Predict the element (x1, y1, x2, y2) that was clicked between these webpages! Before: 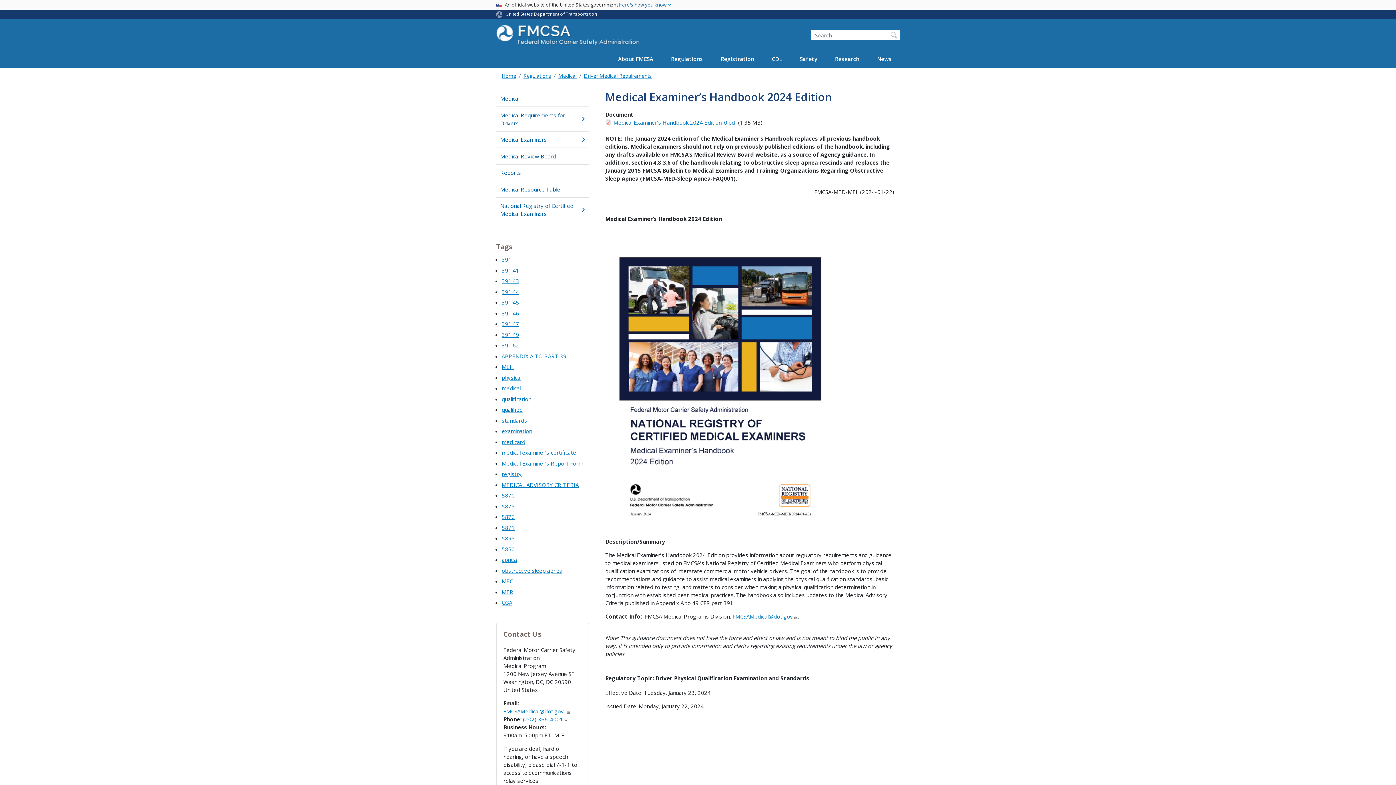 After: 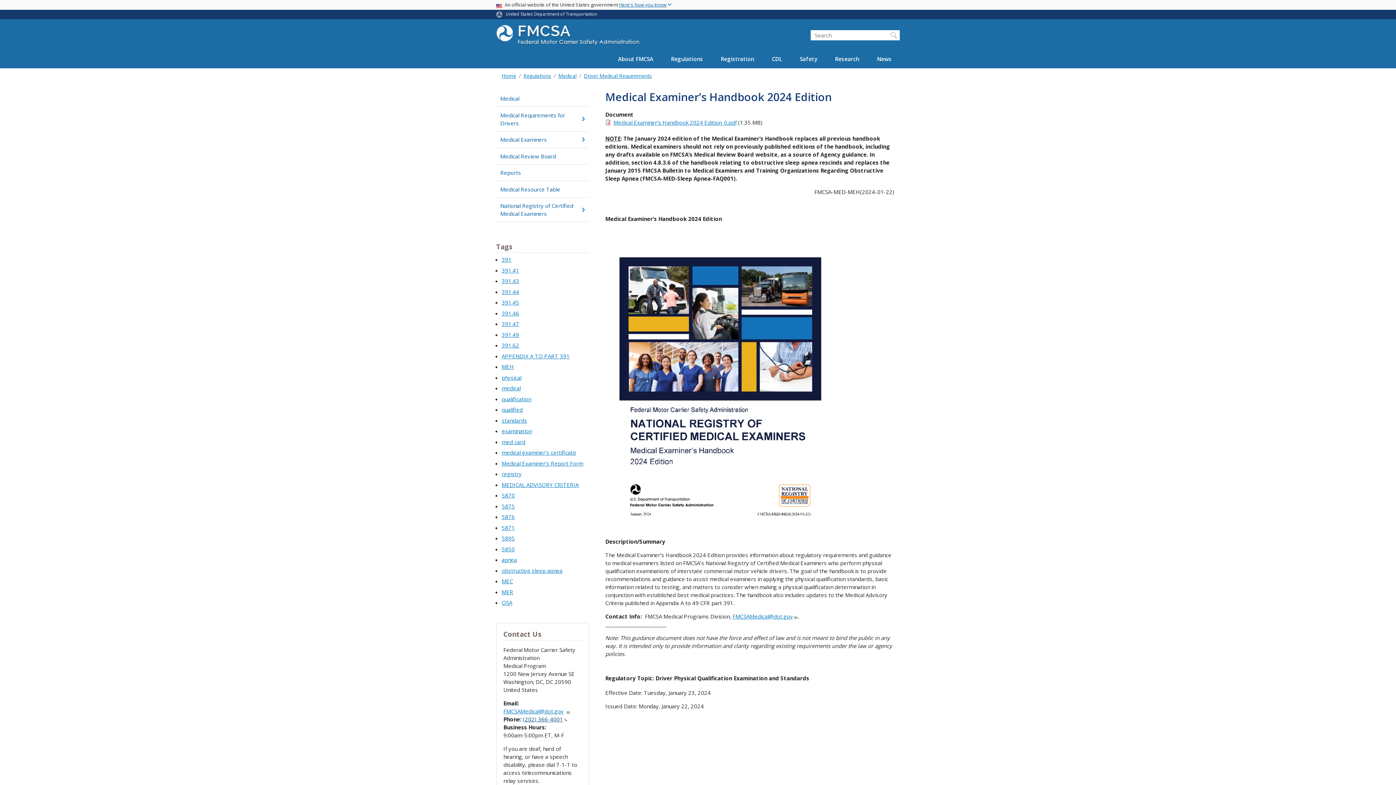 Action: label: (202) 366-4001 bbox: (523, 715, 567, 723)